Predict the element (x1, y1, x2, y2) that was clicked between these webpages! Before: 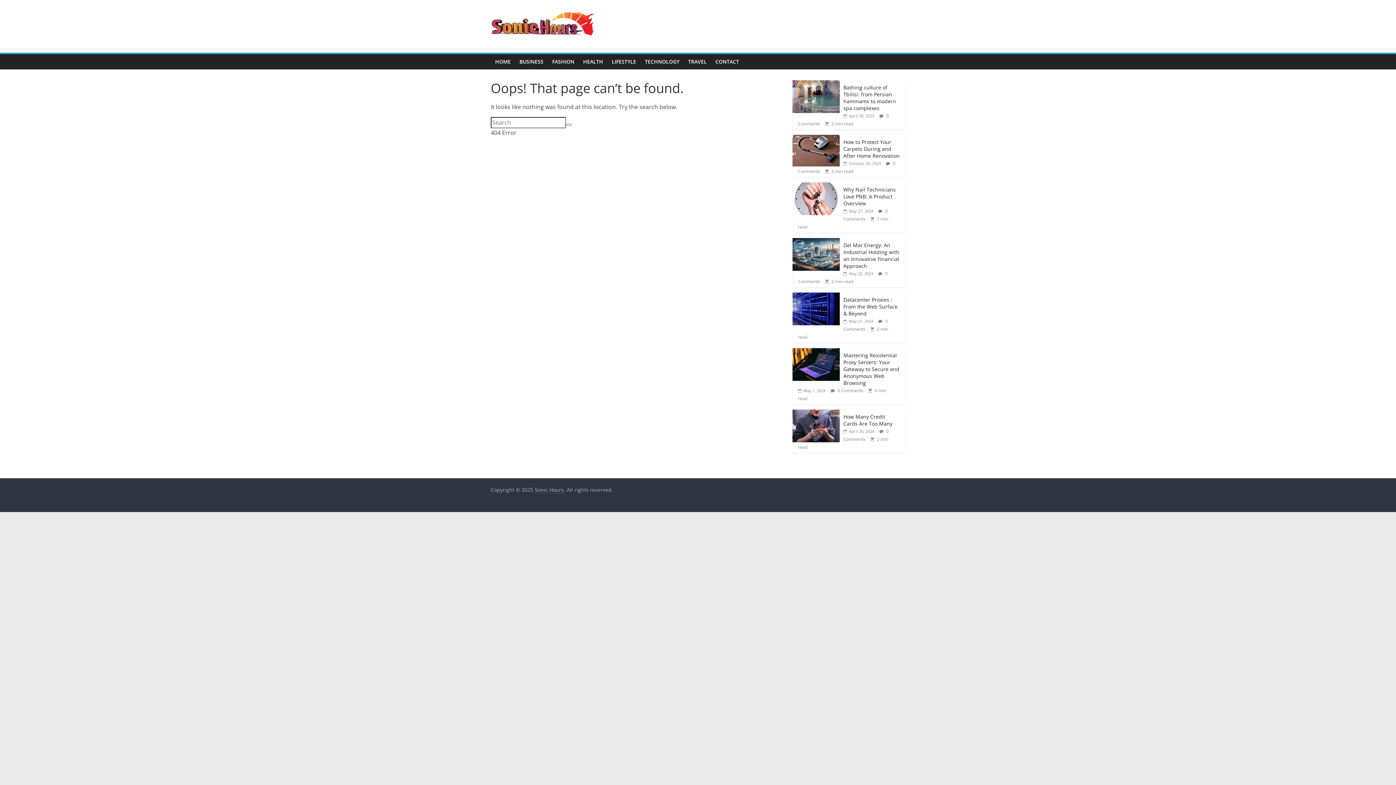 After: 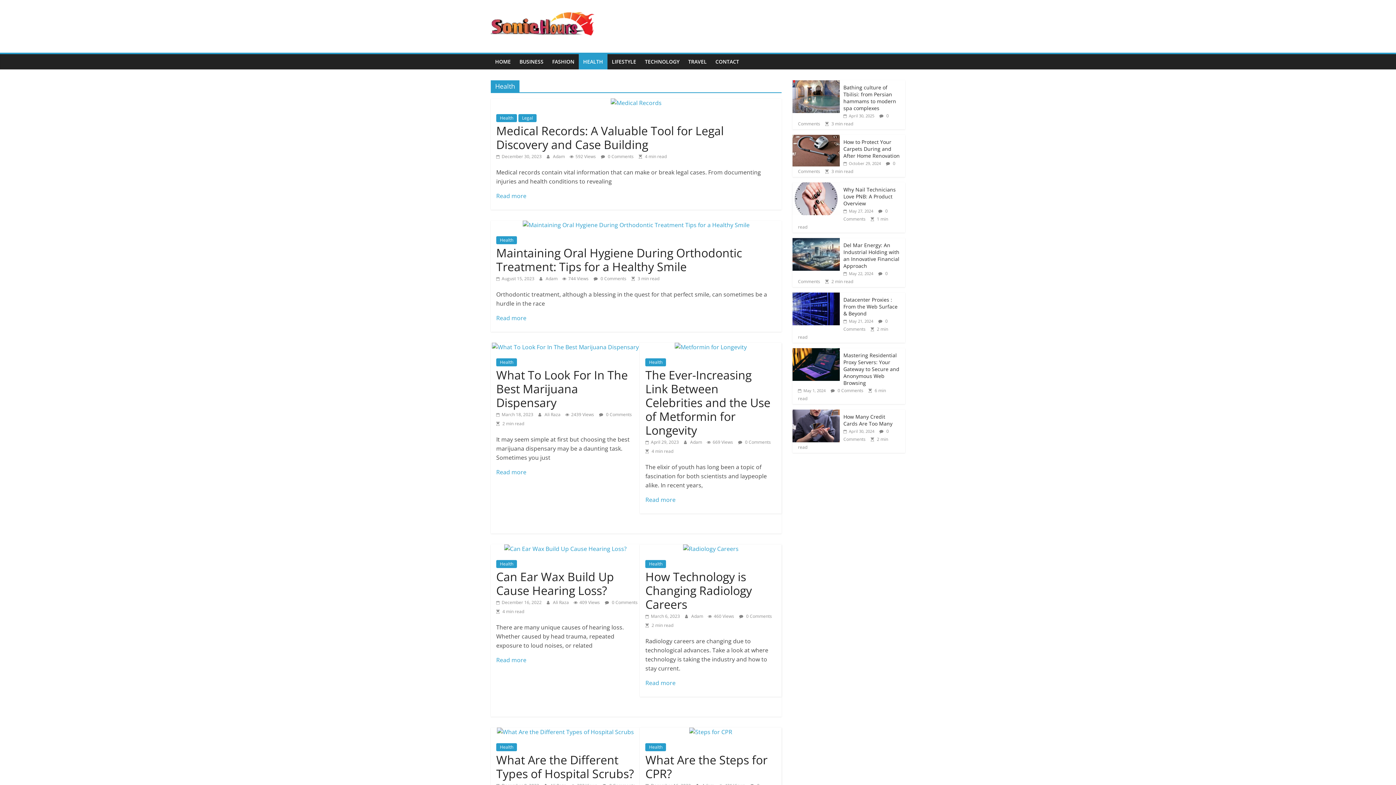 Action: label: HEALTH bbox: (578, 54, 607, 69)